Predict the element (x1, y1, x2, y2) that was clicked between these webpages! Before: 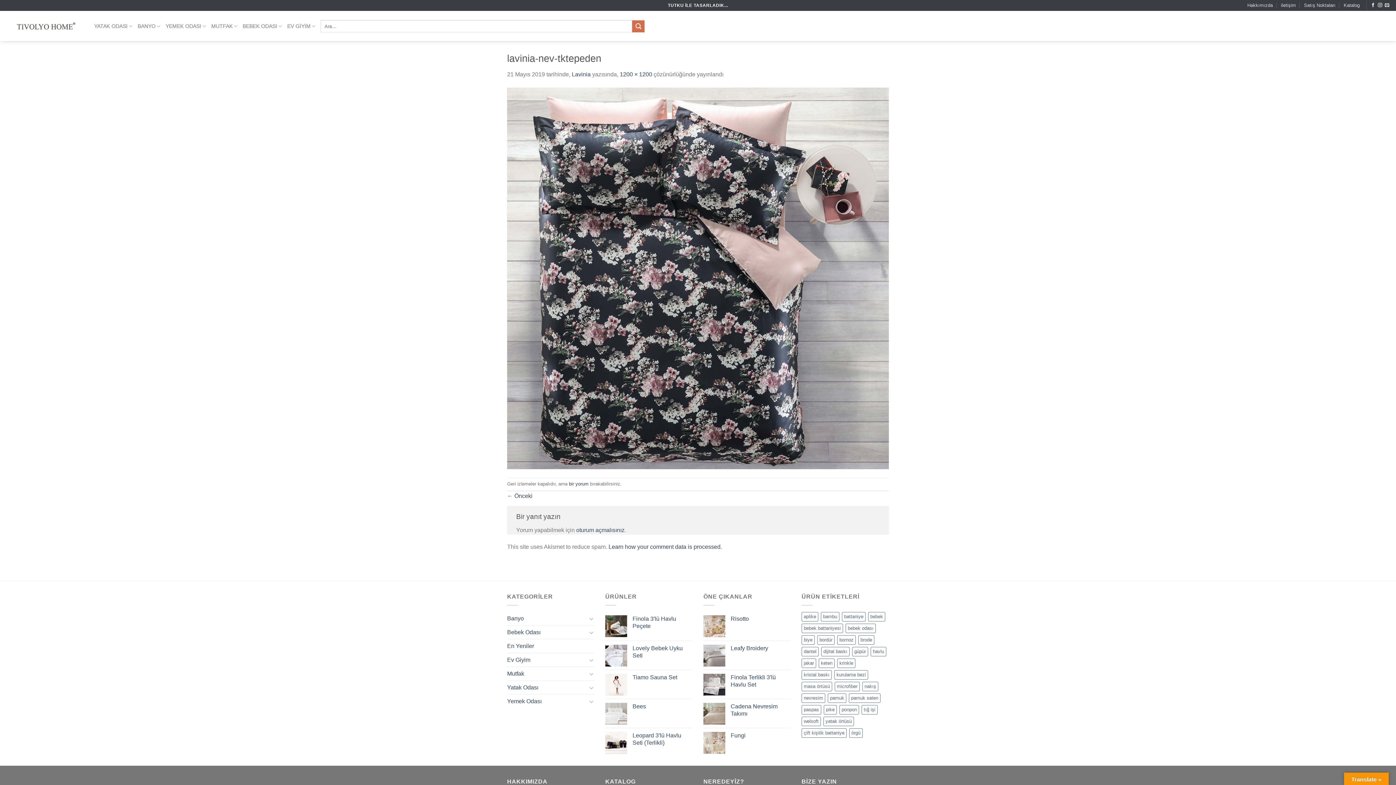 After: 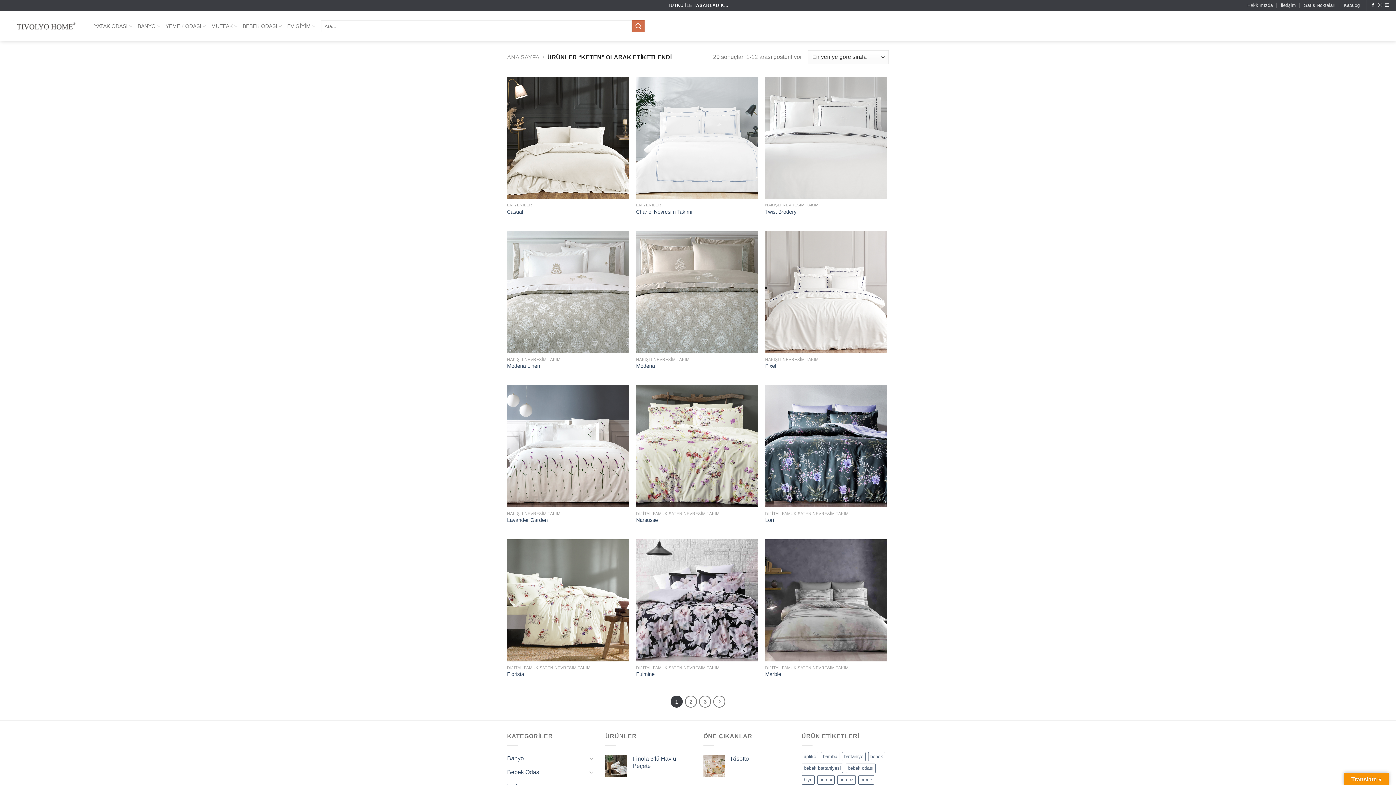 Action: label: keten (29 ürün) bbox: (818, 659, 834, 668)